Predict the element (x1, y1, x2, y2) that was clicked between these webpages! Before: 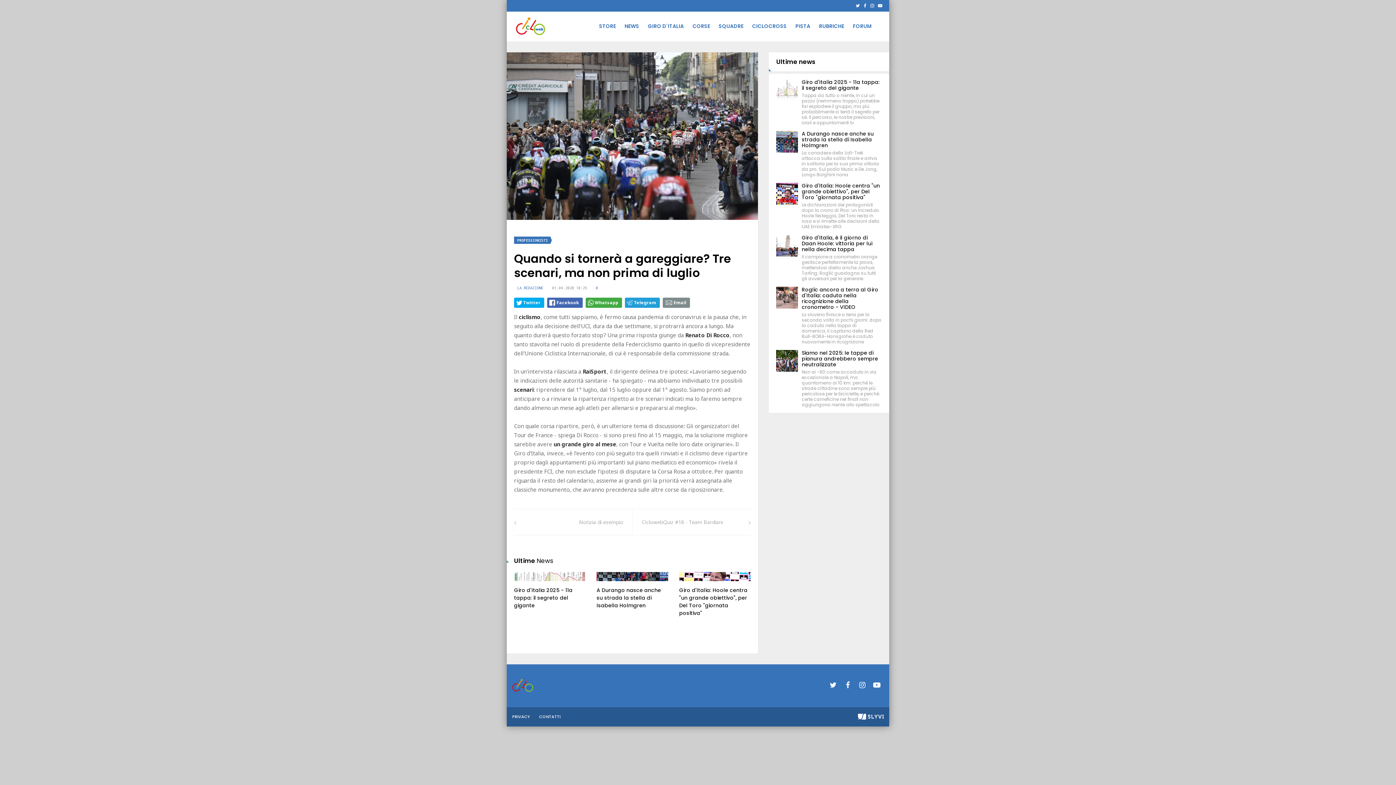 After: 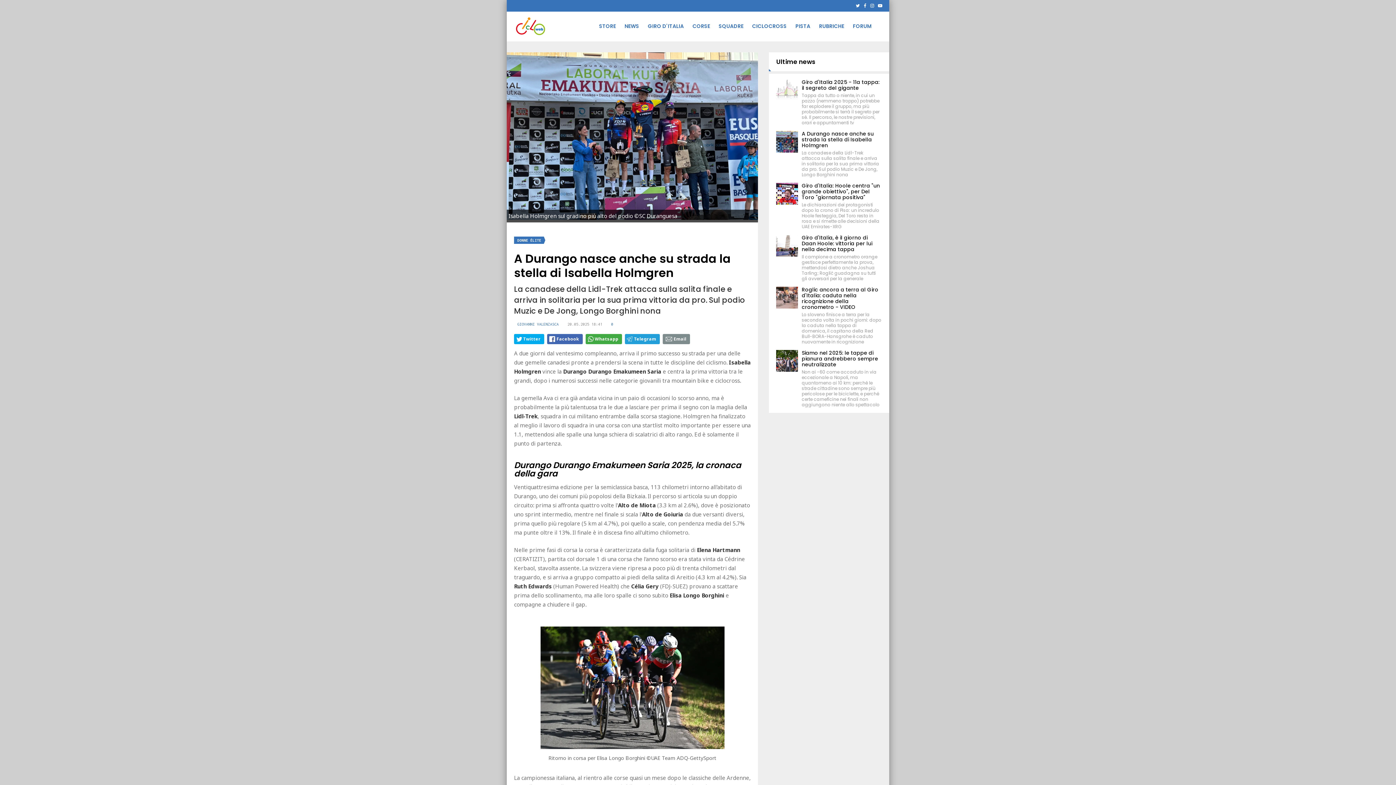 Action: label: A Durango nasce anche su strada la stella di Isabella Holmgren bbox: (801, 130, 873, 149)